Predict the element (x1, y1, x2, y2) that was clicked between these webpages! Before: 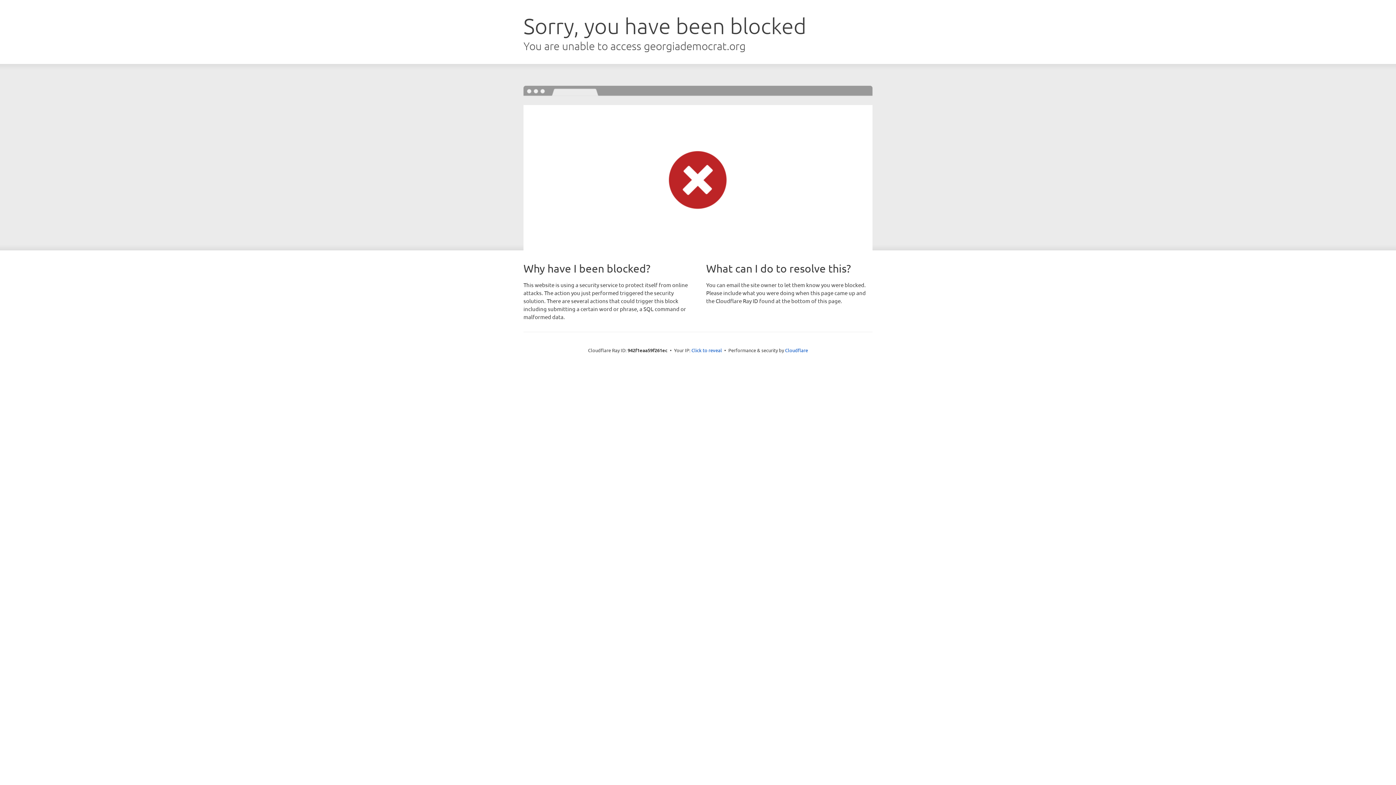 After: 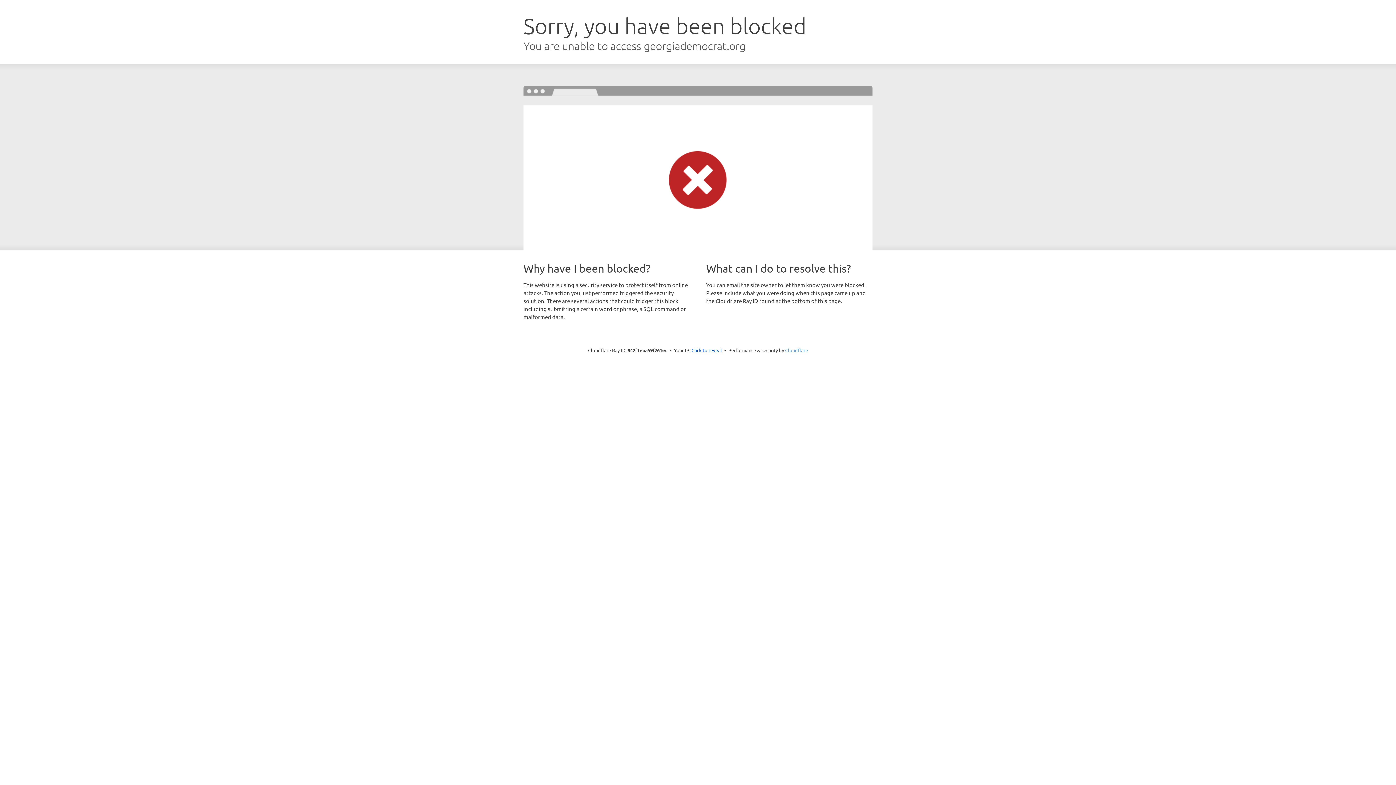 Action: label: Cloudflare bbox: (785, 347, 808, 353)